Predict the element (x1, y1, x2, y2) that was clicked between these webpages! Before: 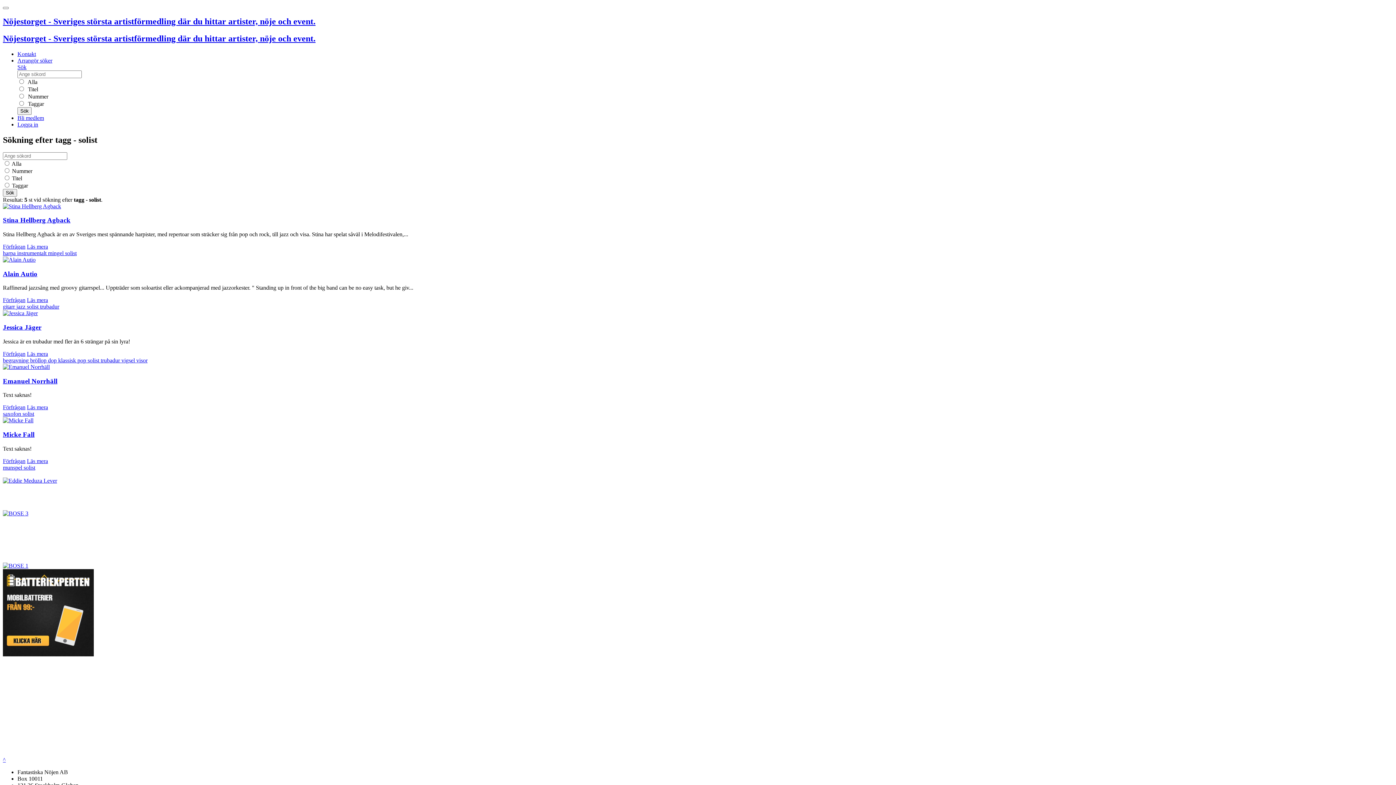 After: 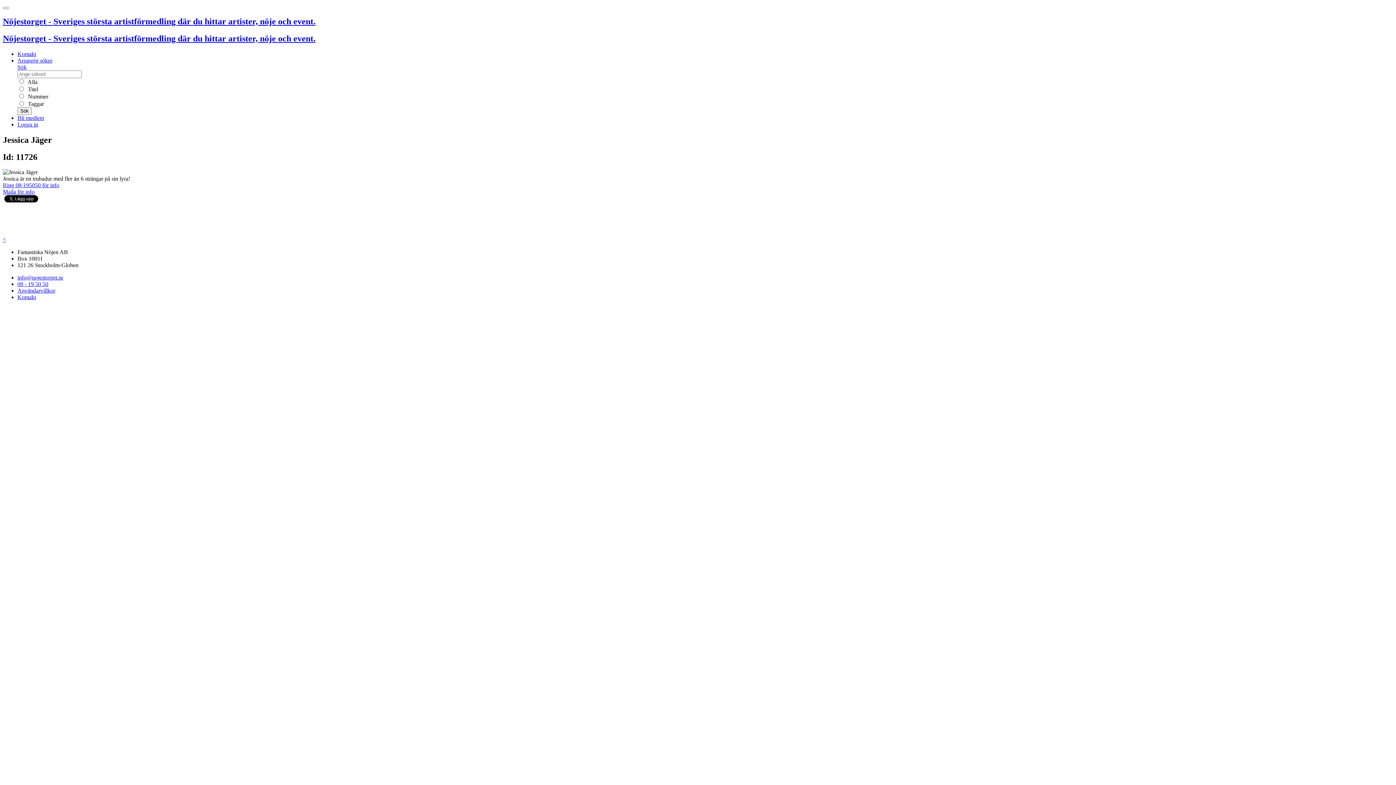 Action: bbox: (2, 310, 37, 316)